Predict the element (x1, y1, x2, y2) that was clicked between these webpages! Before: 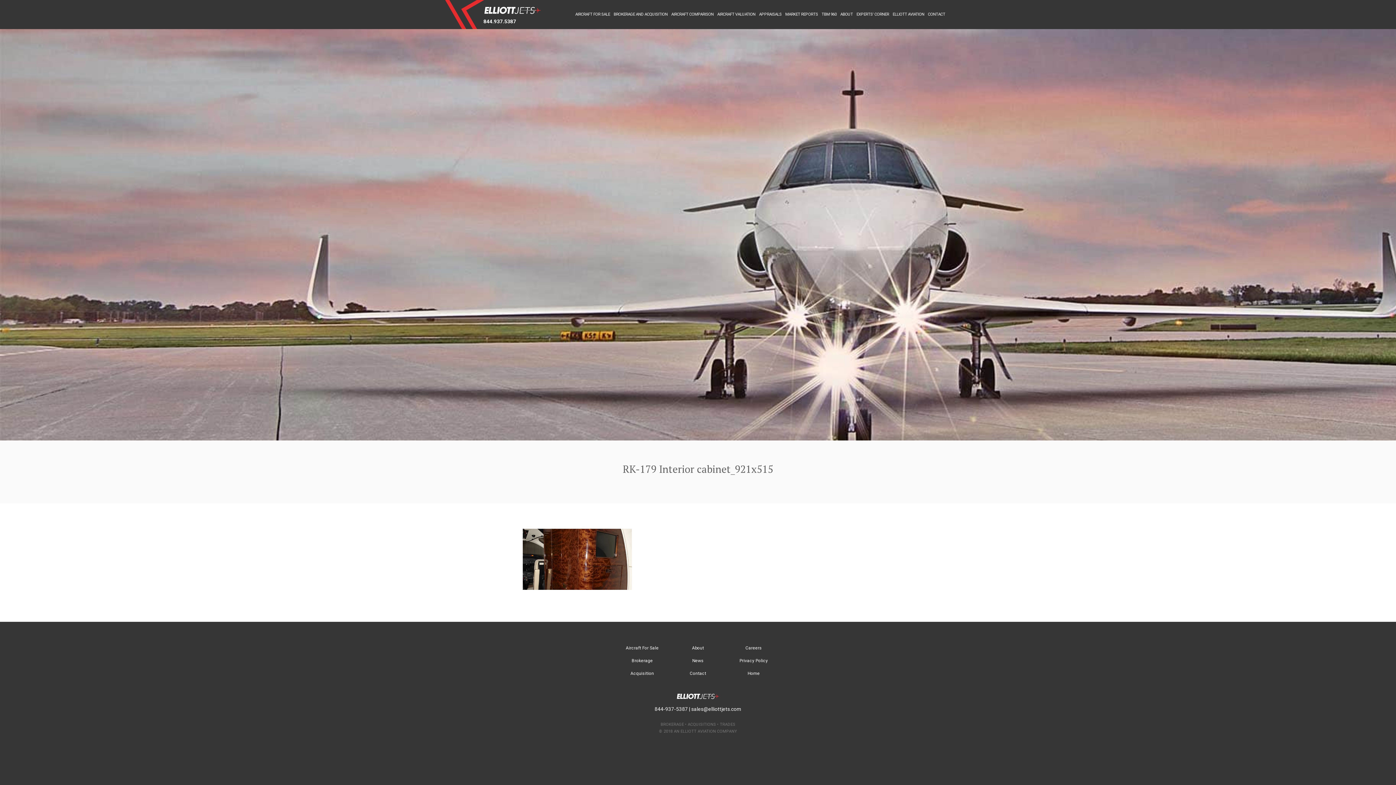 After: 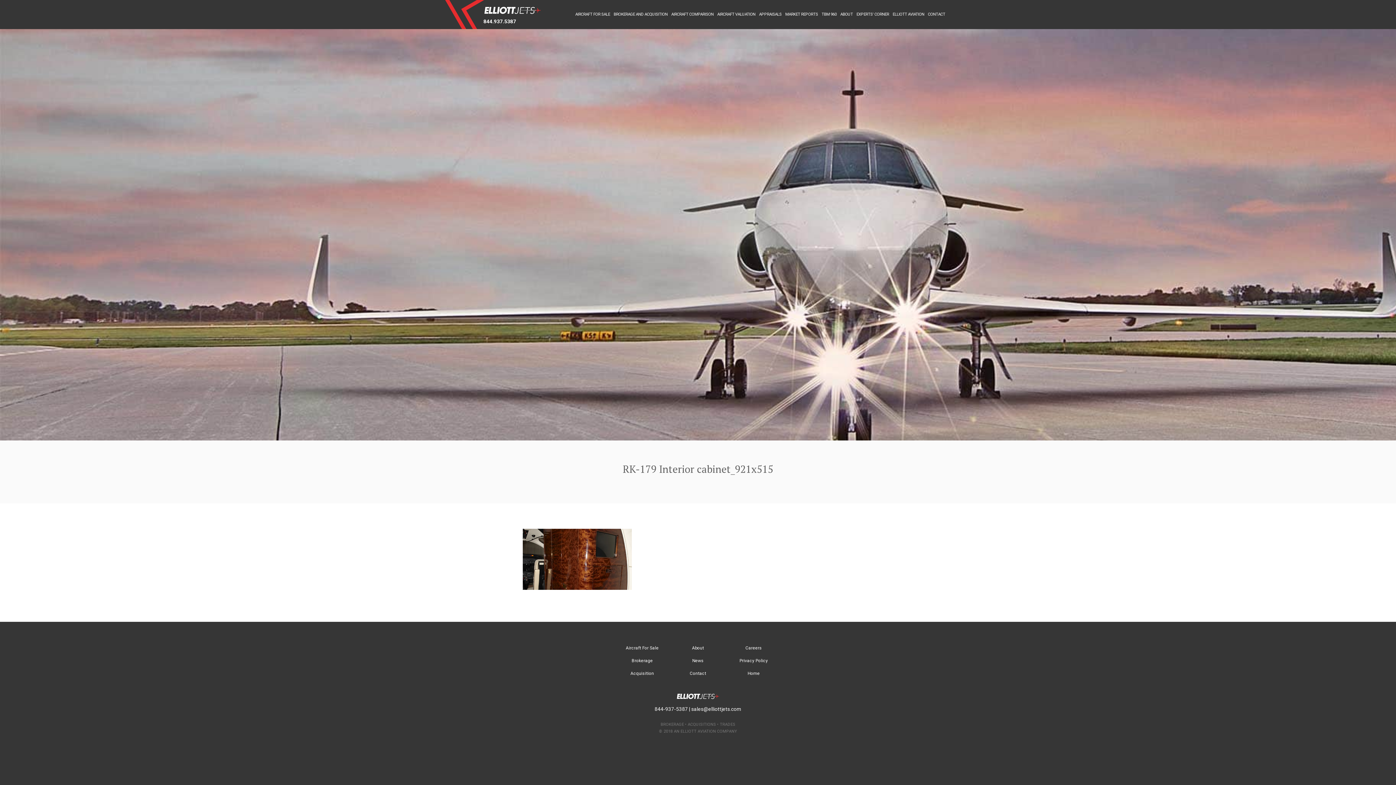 Action: bbox: (691, 706, 741, 712) label: sales@elliottjets.com